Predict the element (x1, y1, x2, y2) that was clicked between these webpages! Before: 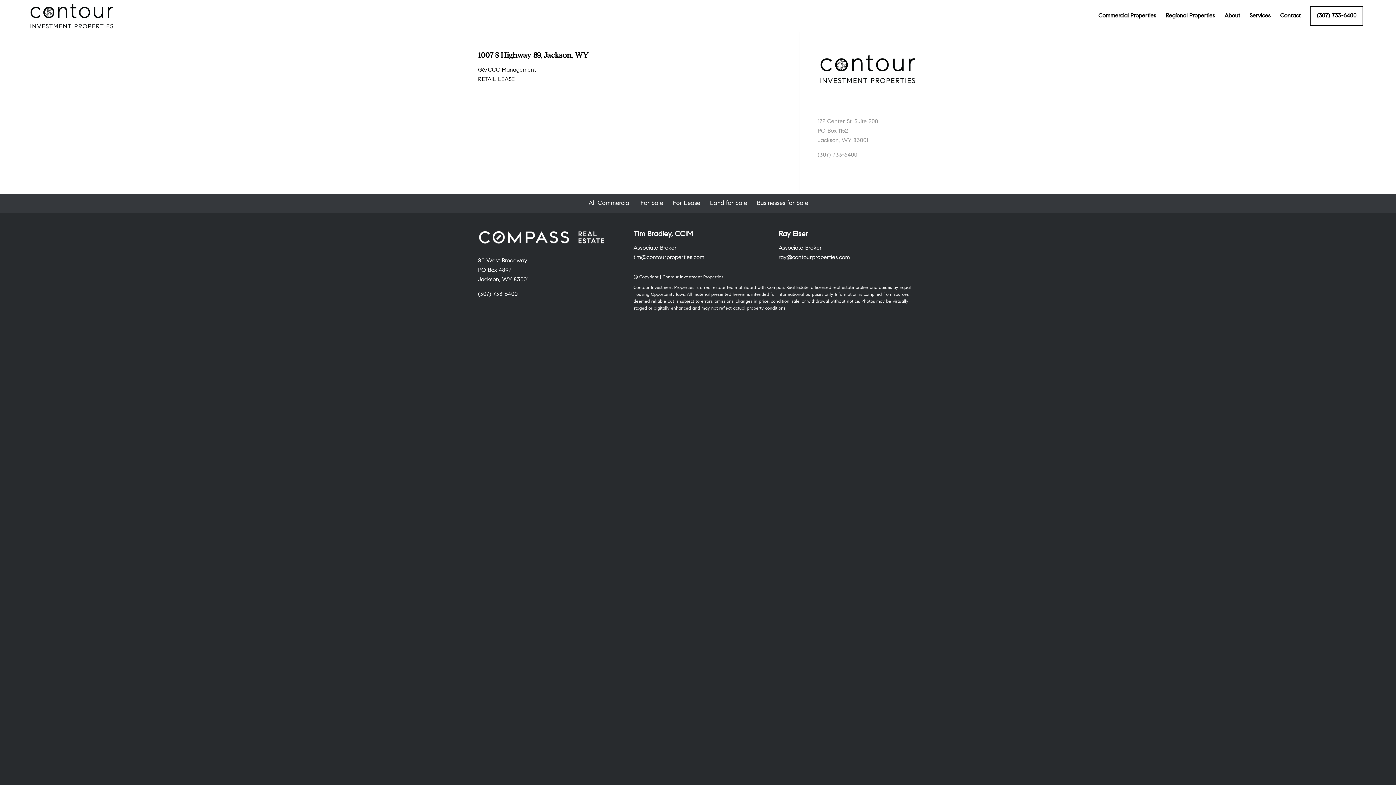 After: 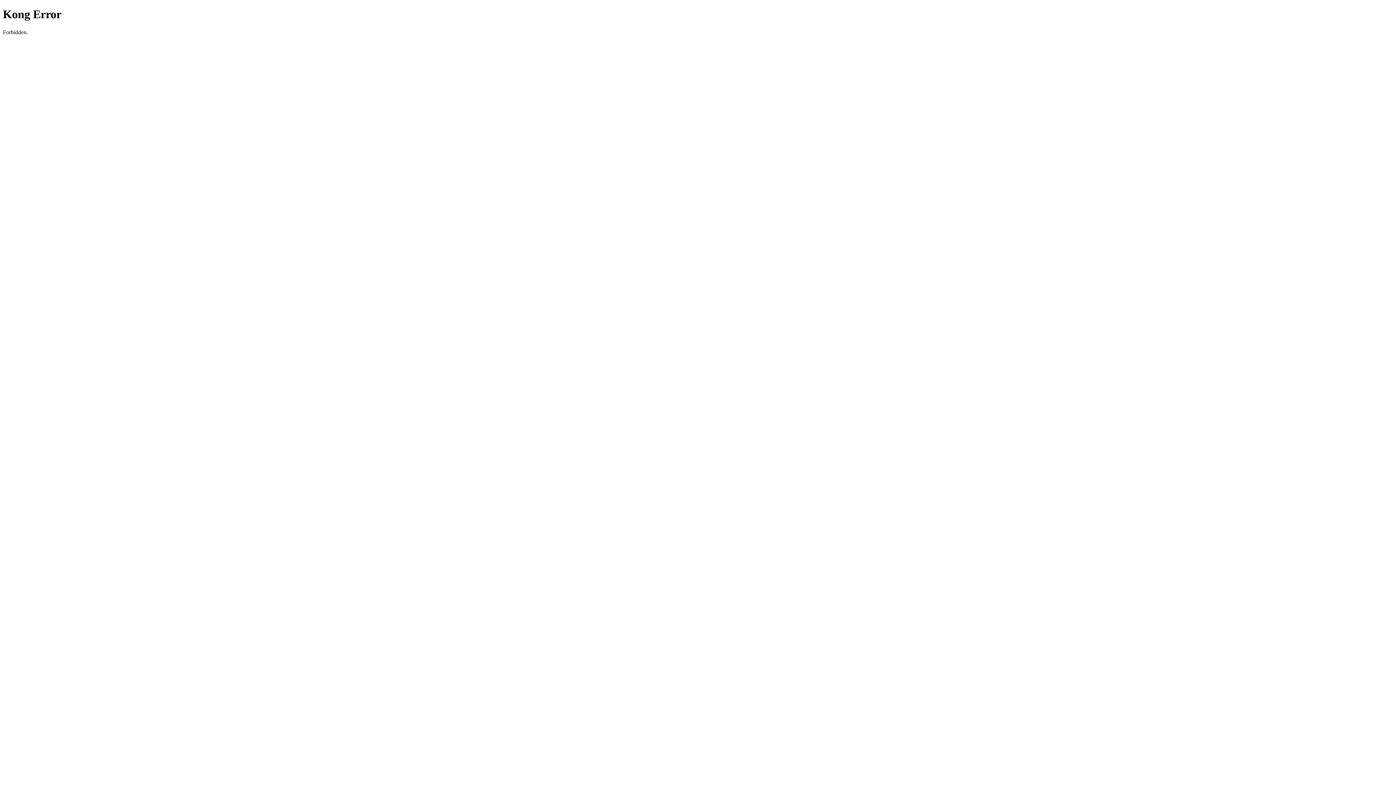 Action: bbox: (584, 199, 634, 207) label: All Commercial